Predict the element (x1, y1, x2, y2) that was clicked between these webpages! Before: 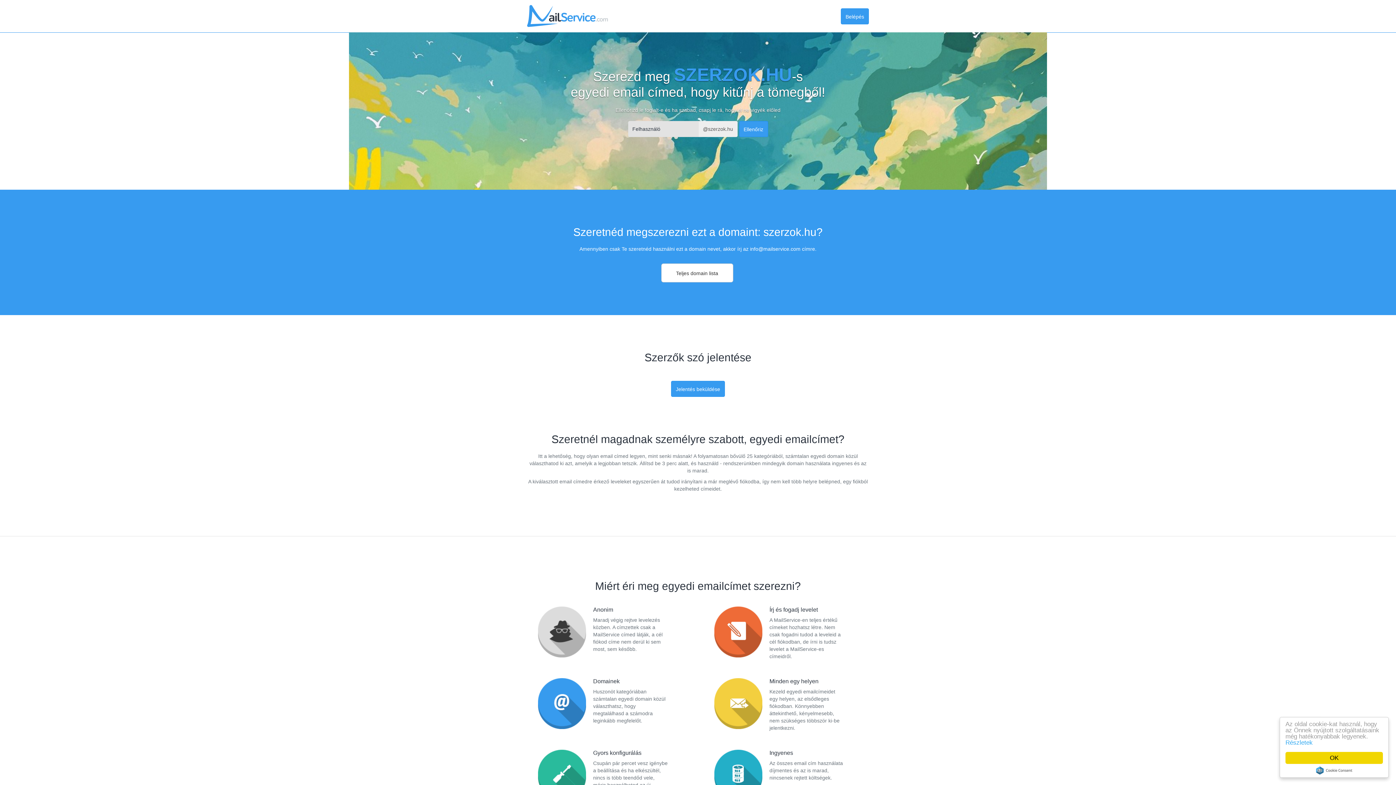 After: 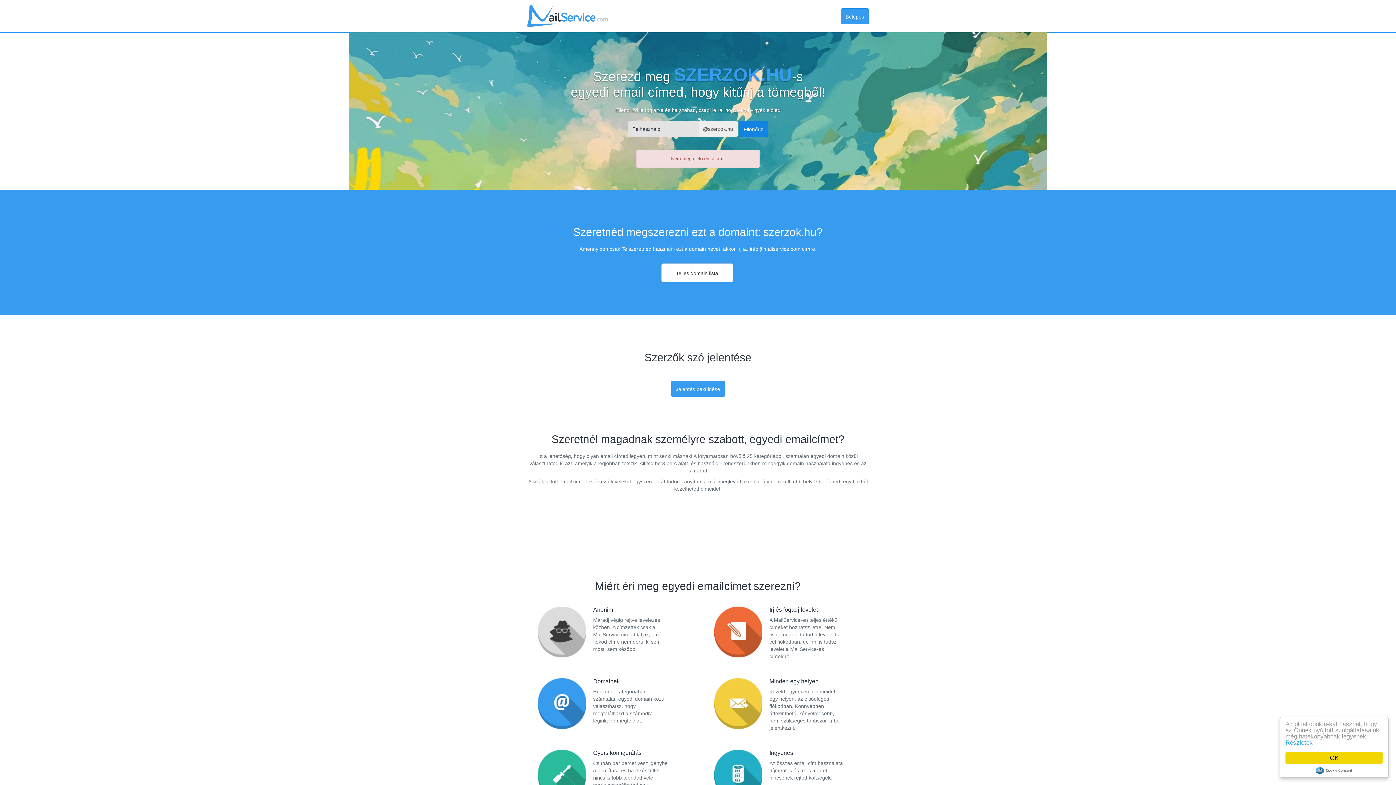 Action: bbox: (739, 121, 768, 137) label: Ellenőriz